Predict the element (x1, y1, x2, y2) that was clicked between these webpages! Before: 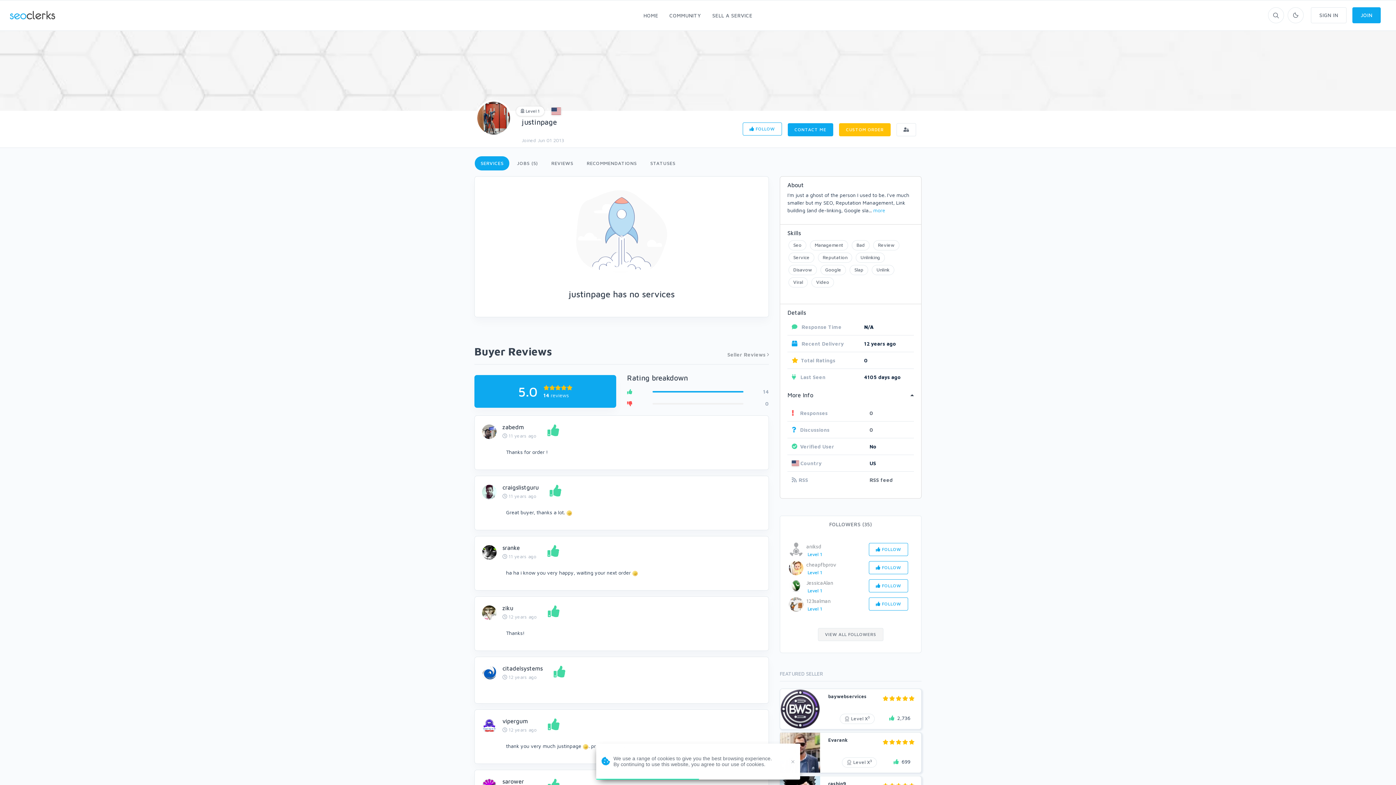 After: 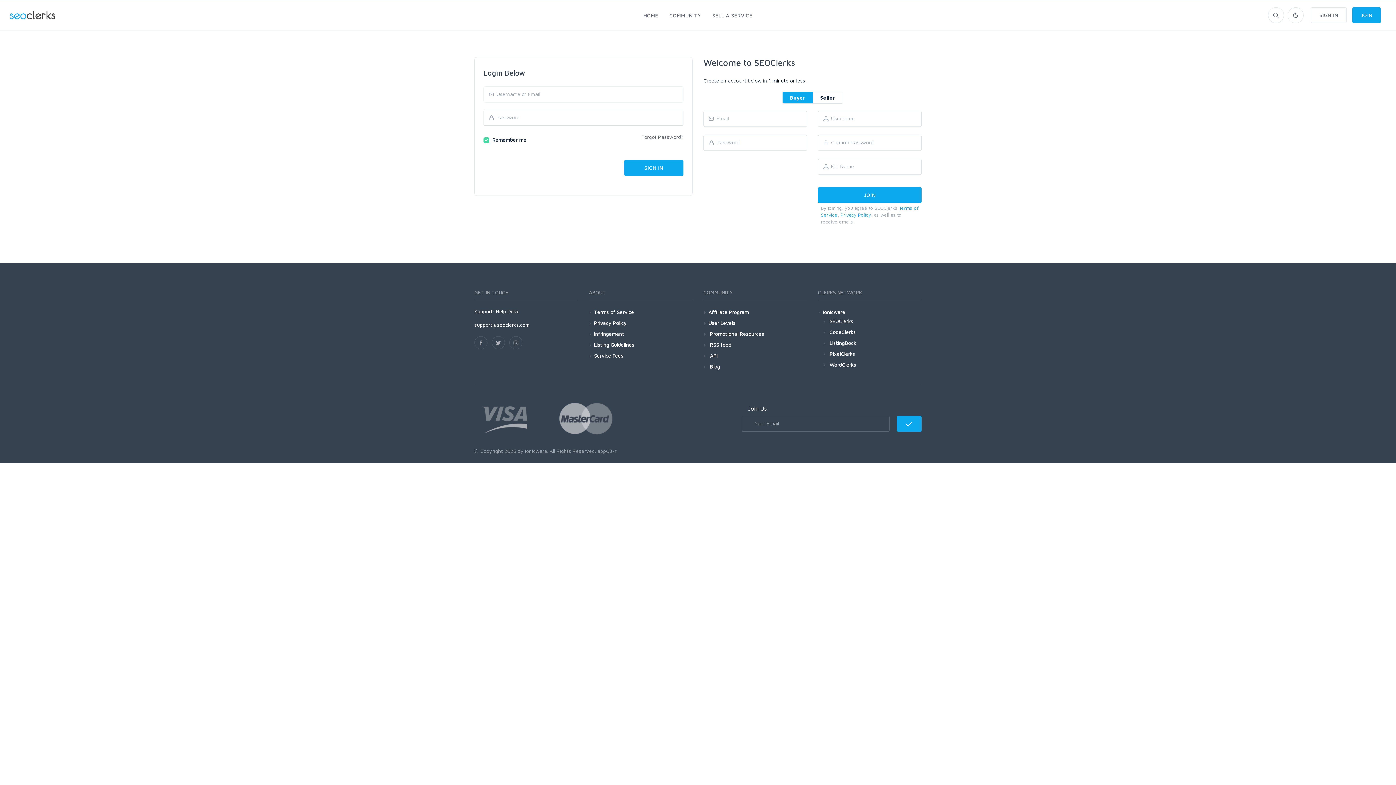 Action: bbox: (787, 123, 833, 136) label: CONTACT ME